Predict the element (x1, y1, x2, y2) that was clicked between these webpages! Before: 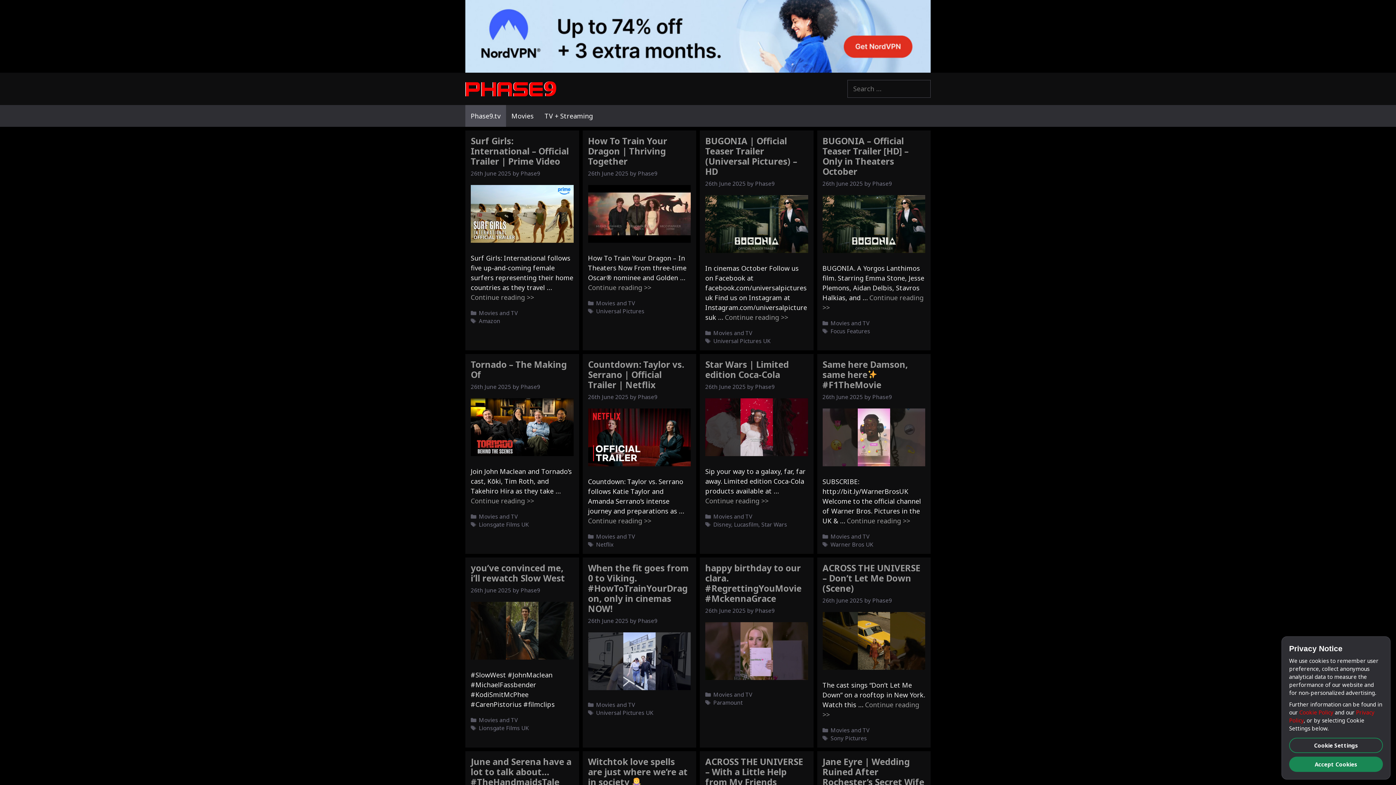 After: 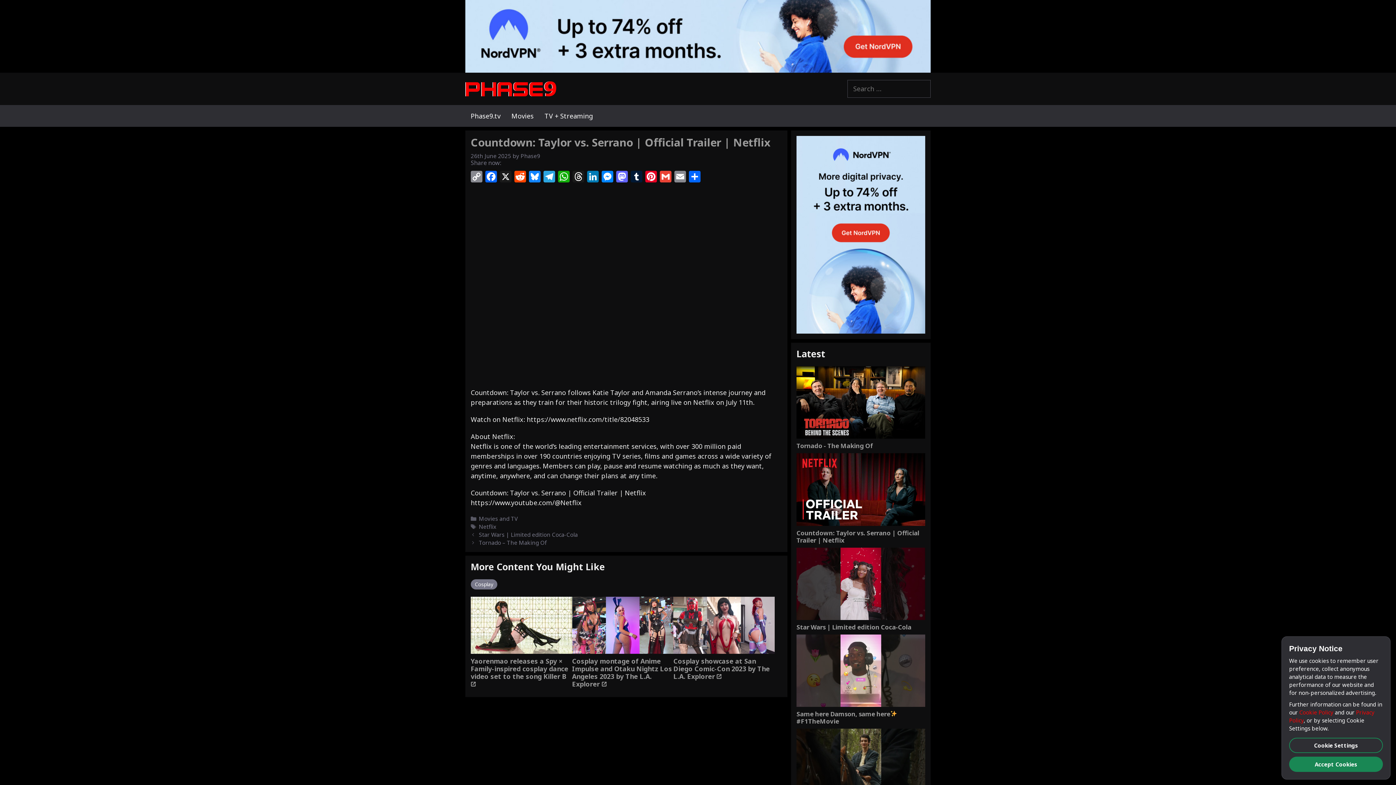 Action: bbox: (588, 358, 684, 390) label: Countdown: Taylor vs. Serrano | Official Trailer | Netflix